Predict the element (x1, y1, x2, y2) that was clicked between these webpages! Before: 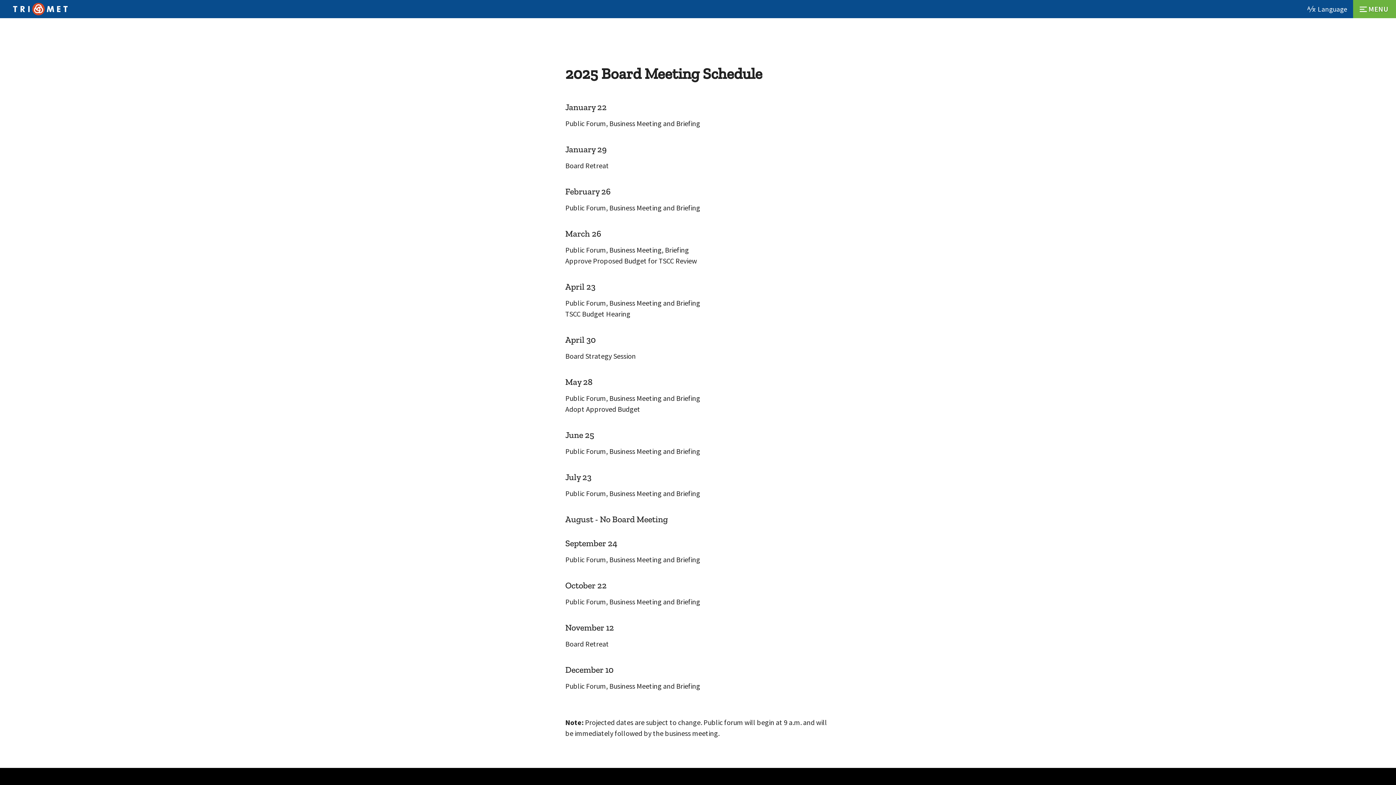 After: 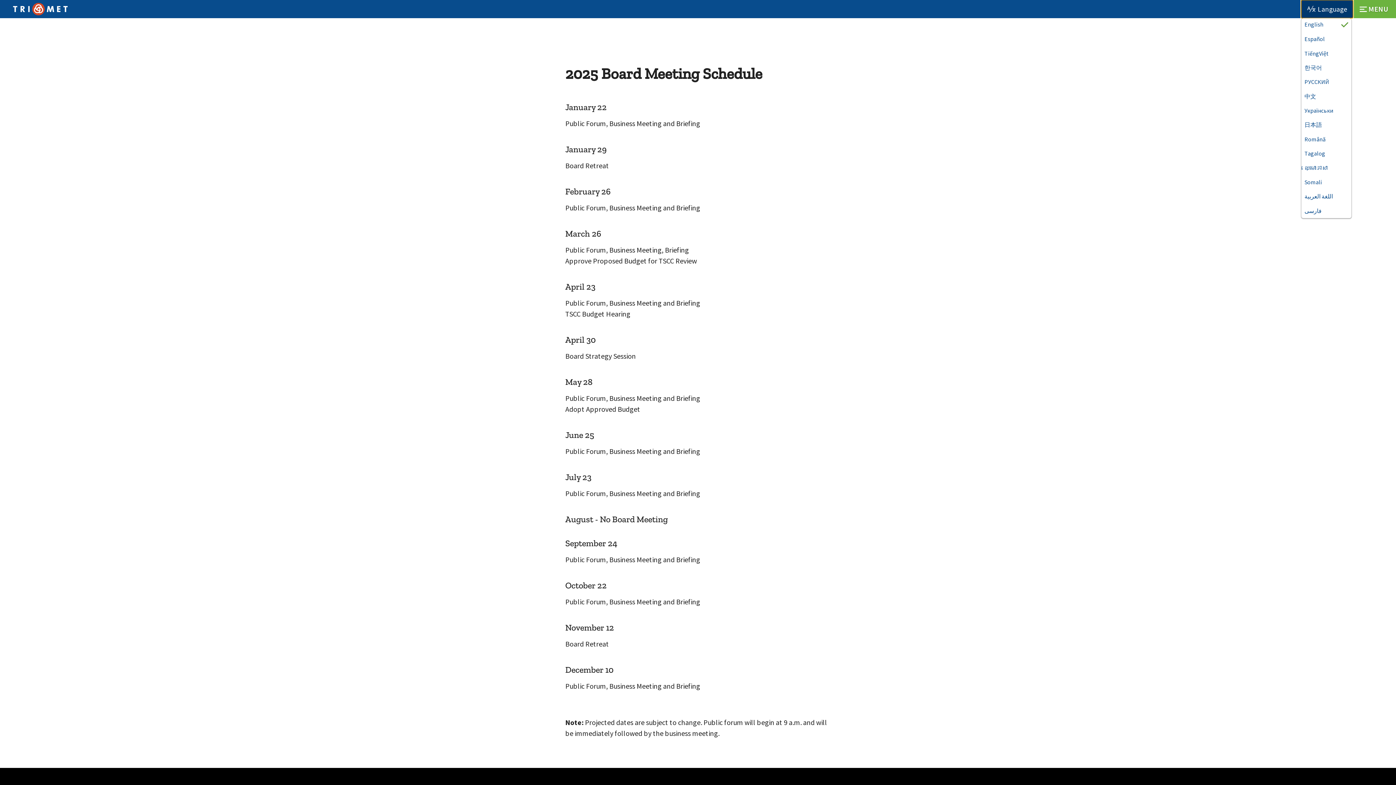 Action: bbox: (1301, 0, 1353, 18) label: Language